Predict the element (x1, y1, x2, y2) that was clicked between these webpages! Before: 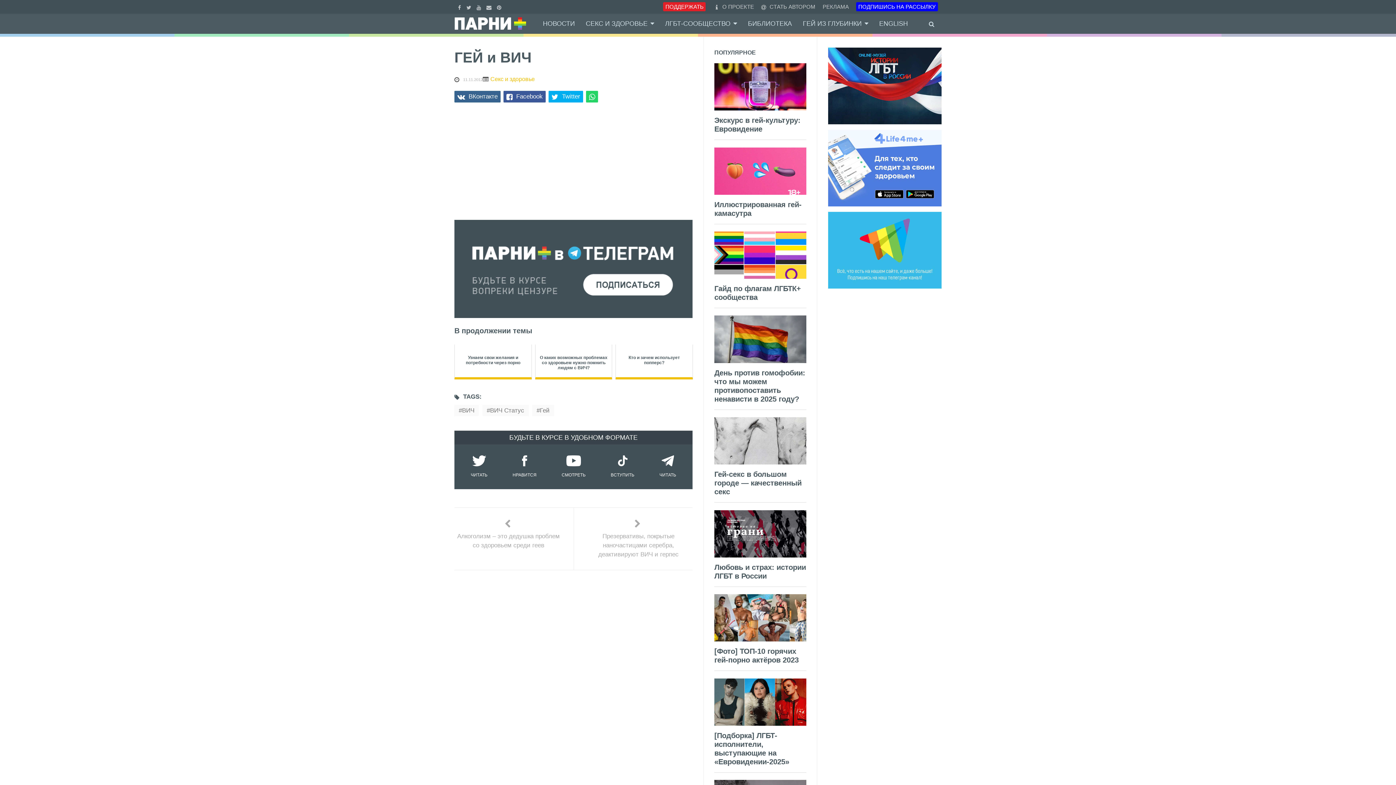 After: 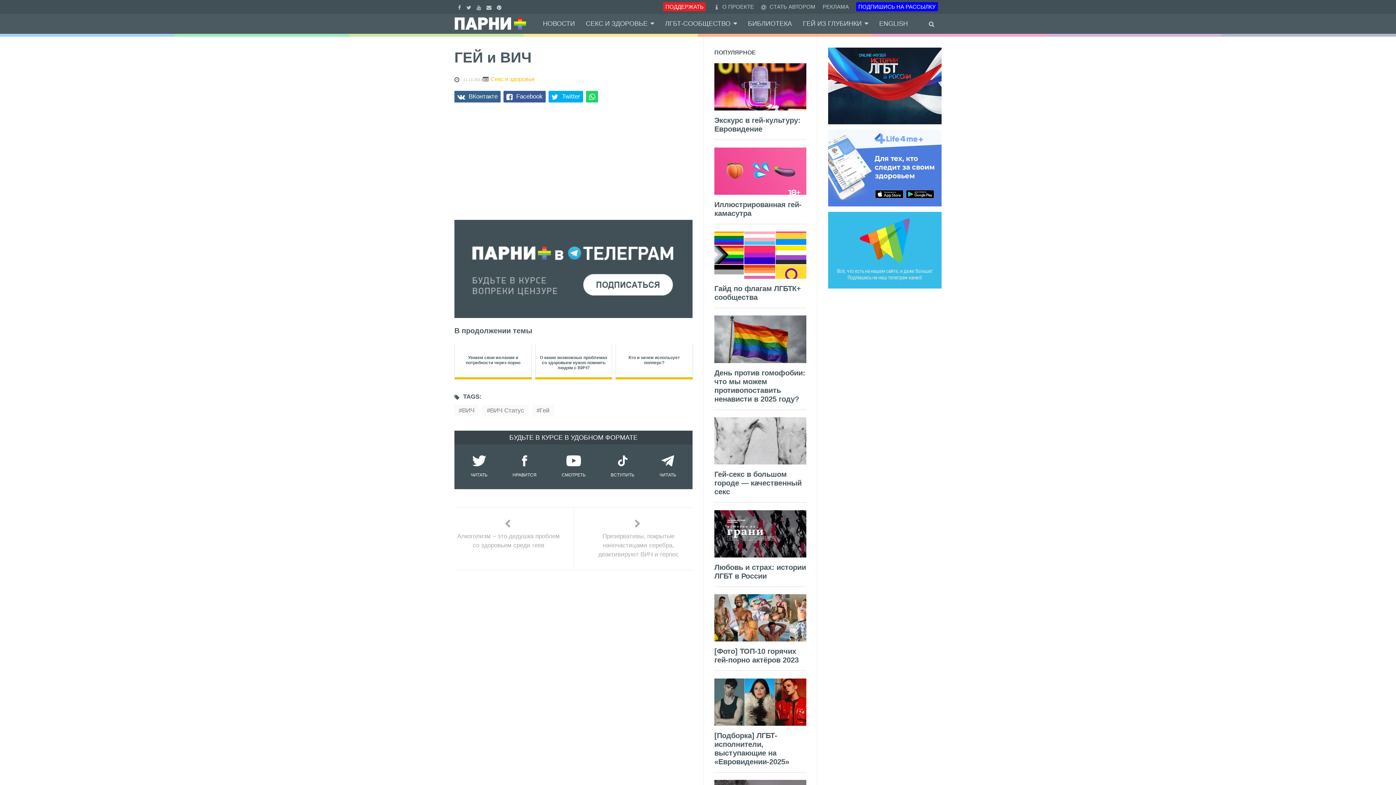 Action: bbox: (497, 3, 503, 9)